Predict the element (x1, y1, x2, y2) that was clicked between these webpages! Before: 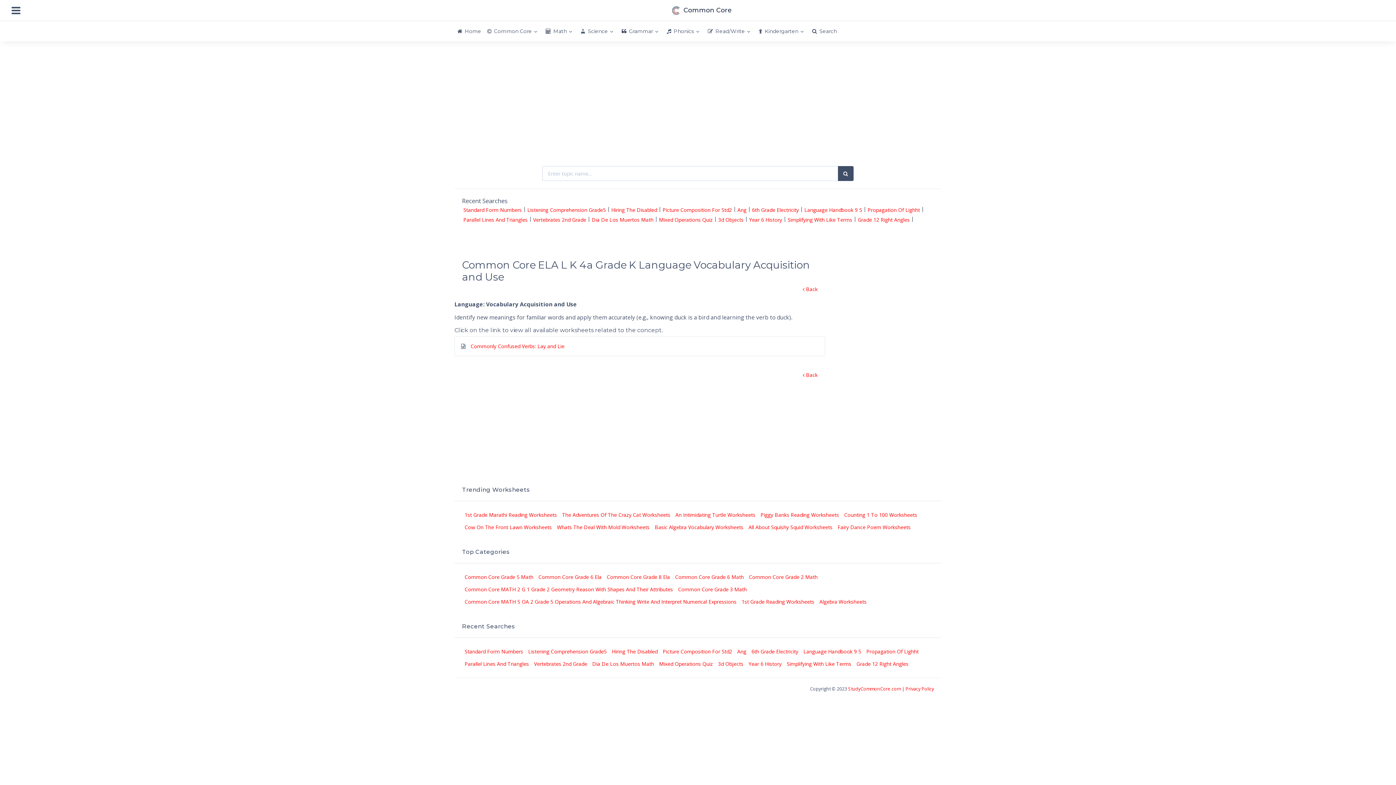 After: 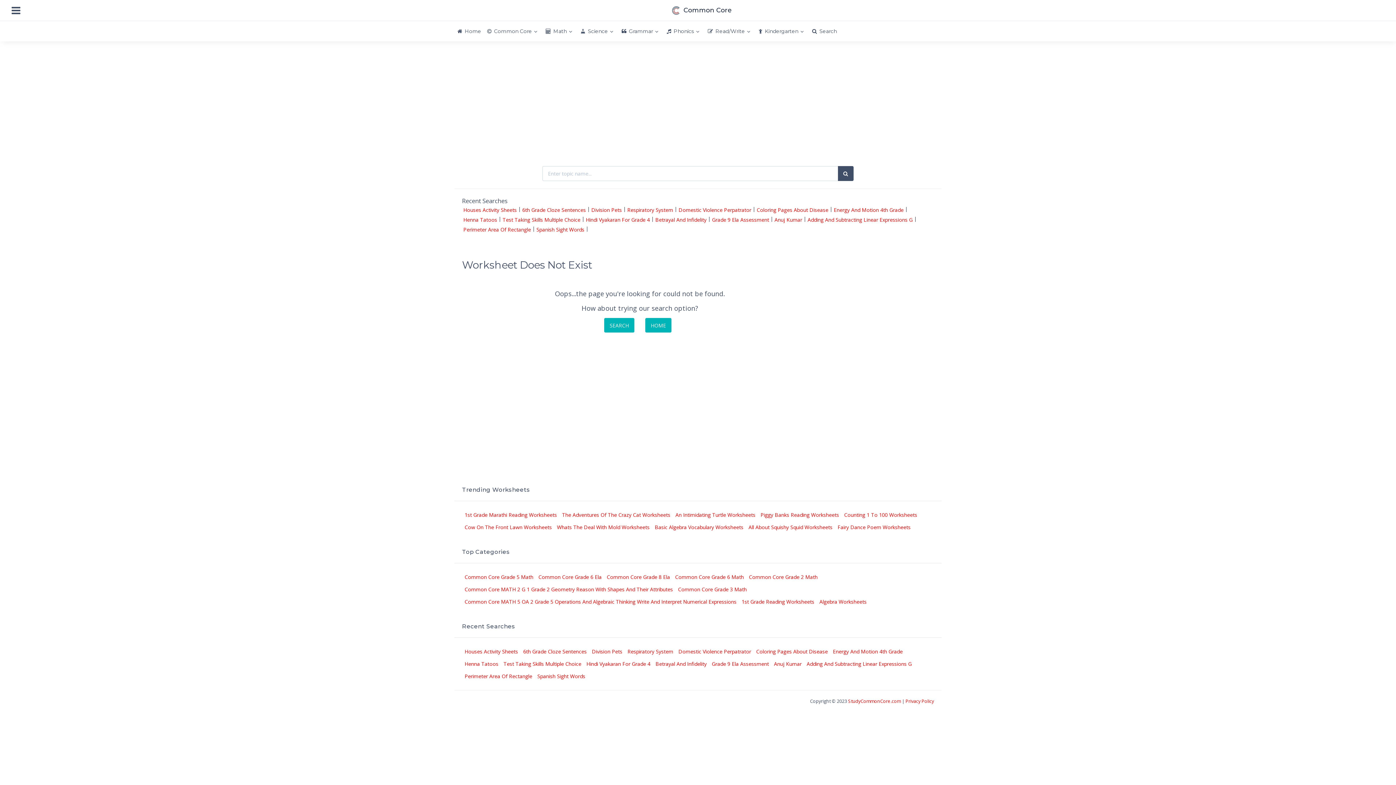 Action: bbox: (463, 216, 527, 223) label: Parallel Lines And Triangles